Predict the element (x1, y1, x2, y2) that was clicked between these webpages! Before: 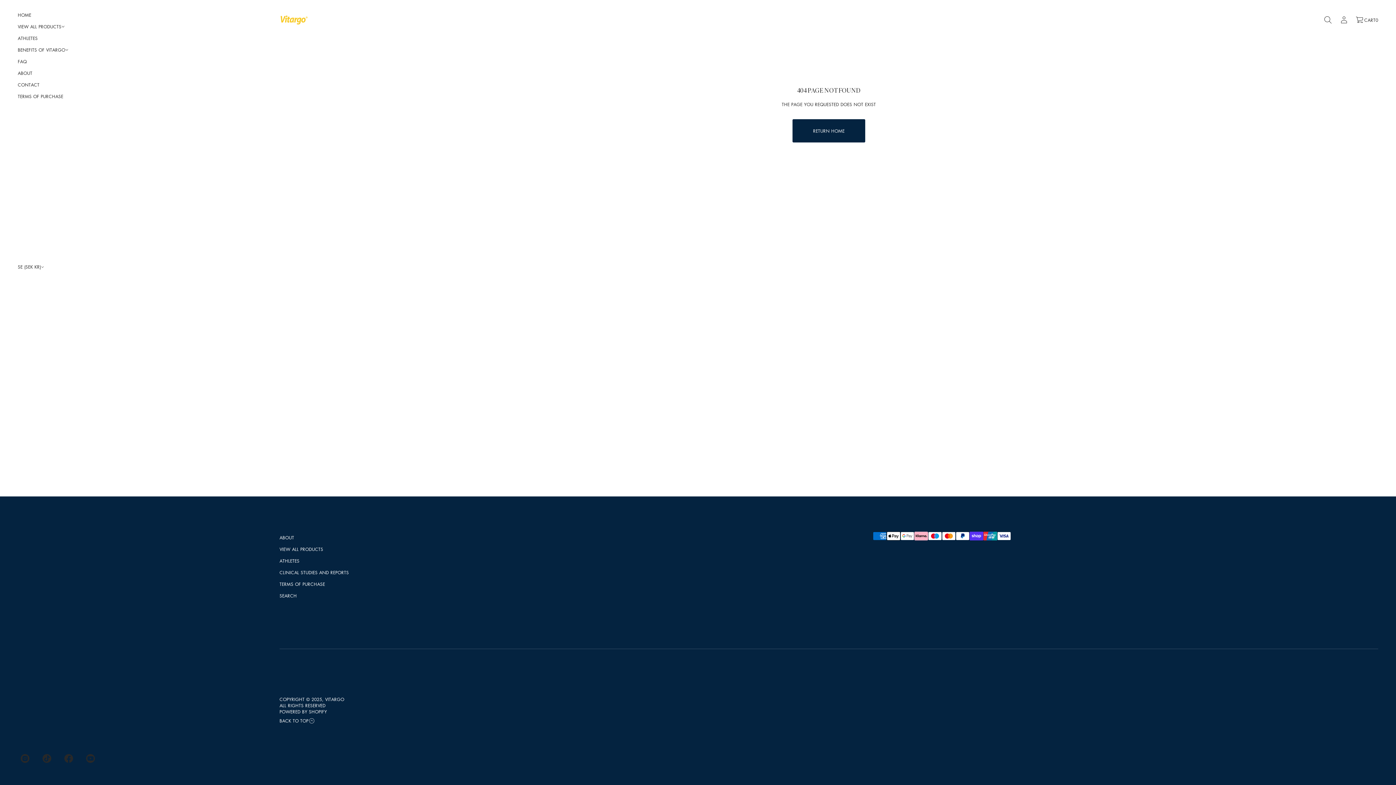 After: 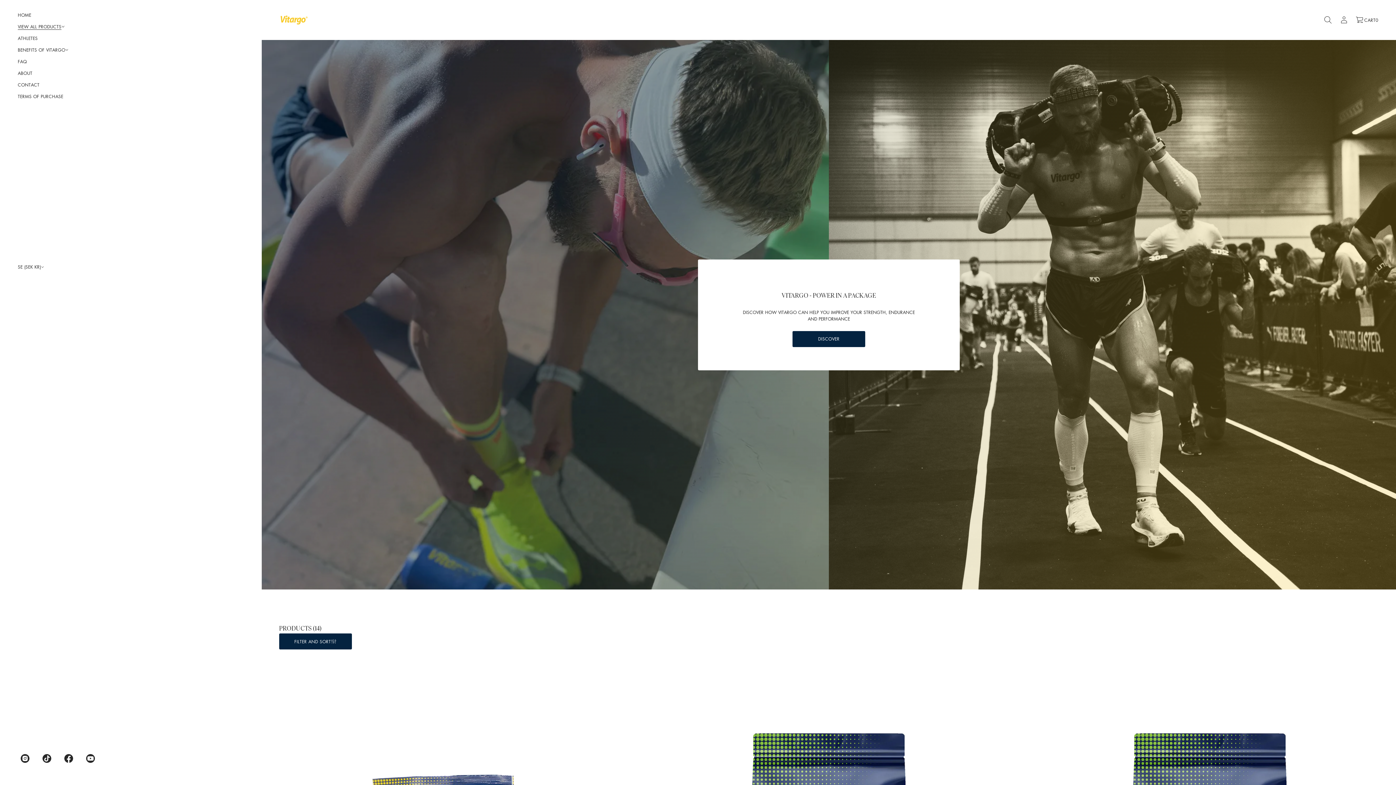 Action: bbox: (279, 543, 323, 555) label: VIEW ALL PRODUCTS